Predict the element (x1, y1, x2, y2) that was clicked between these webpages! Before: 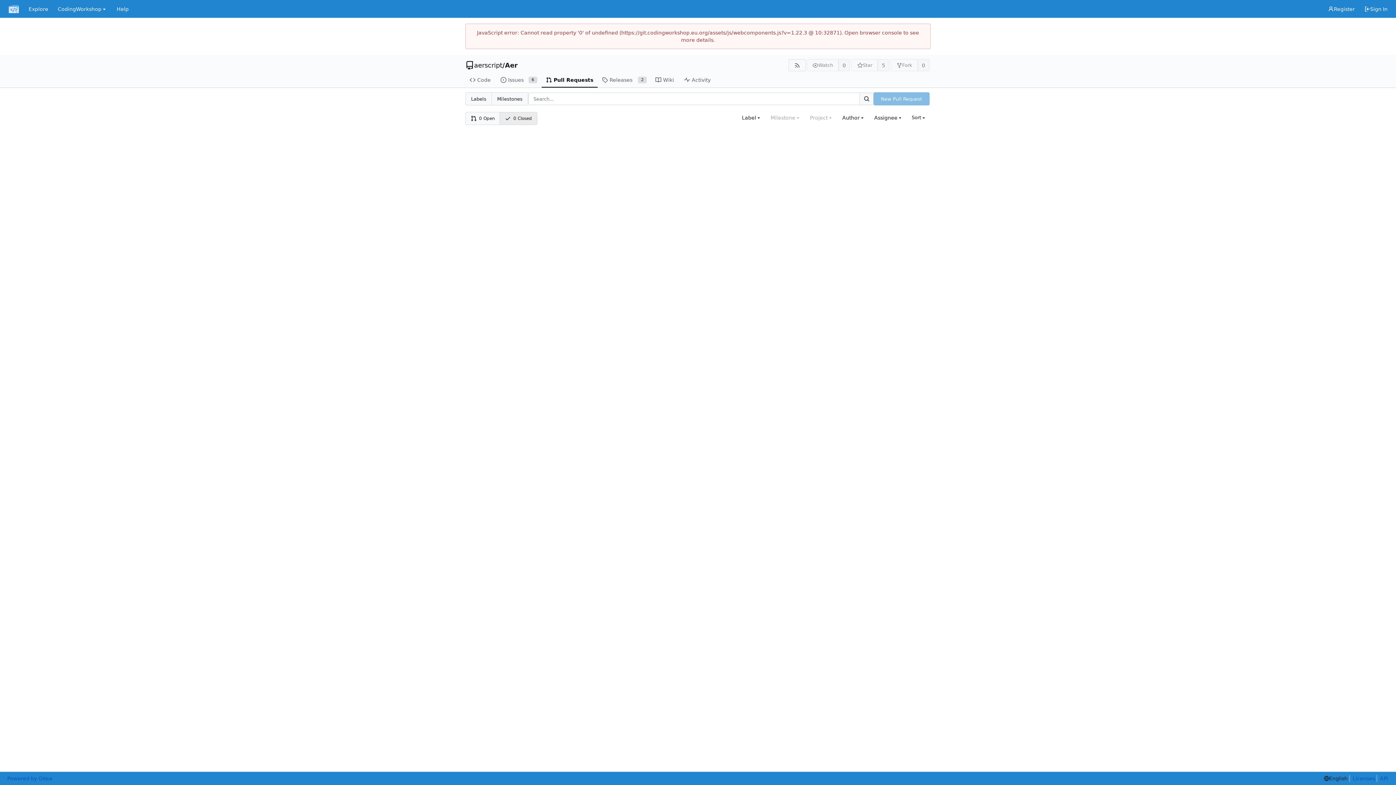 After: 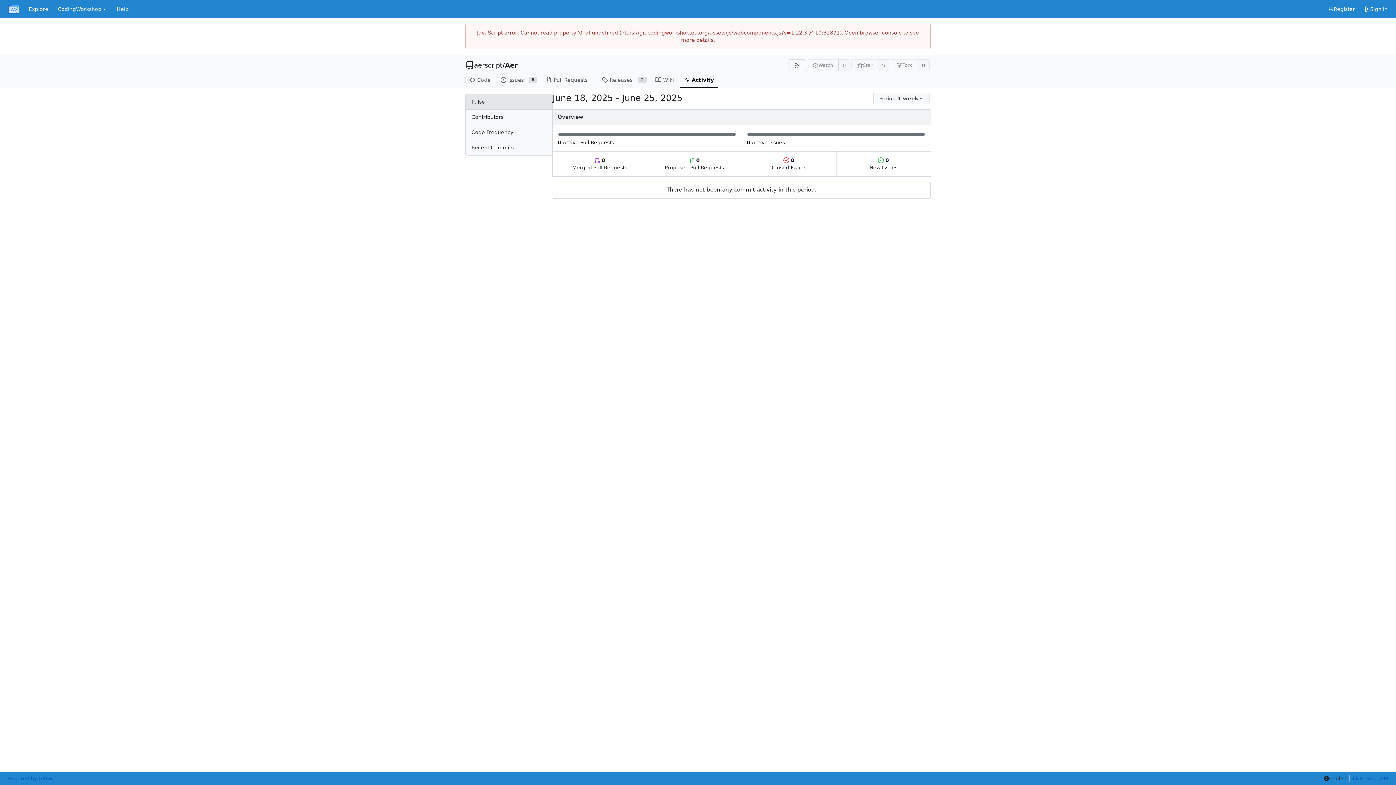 Action: bbox: (680, 72, 718, 87) label: Activity